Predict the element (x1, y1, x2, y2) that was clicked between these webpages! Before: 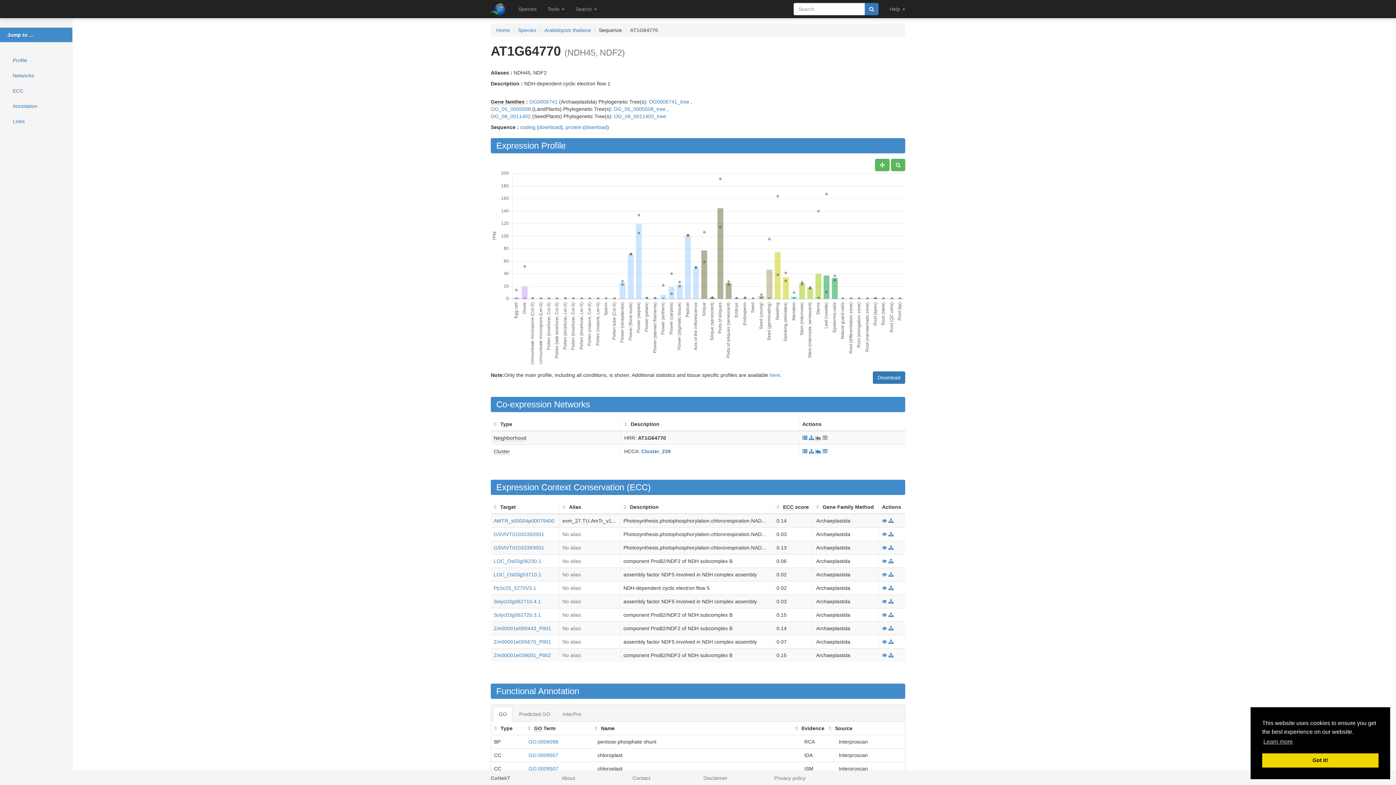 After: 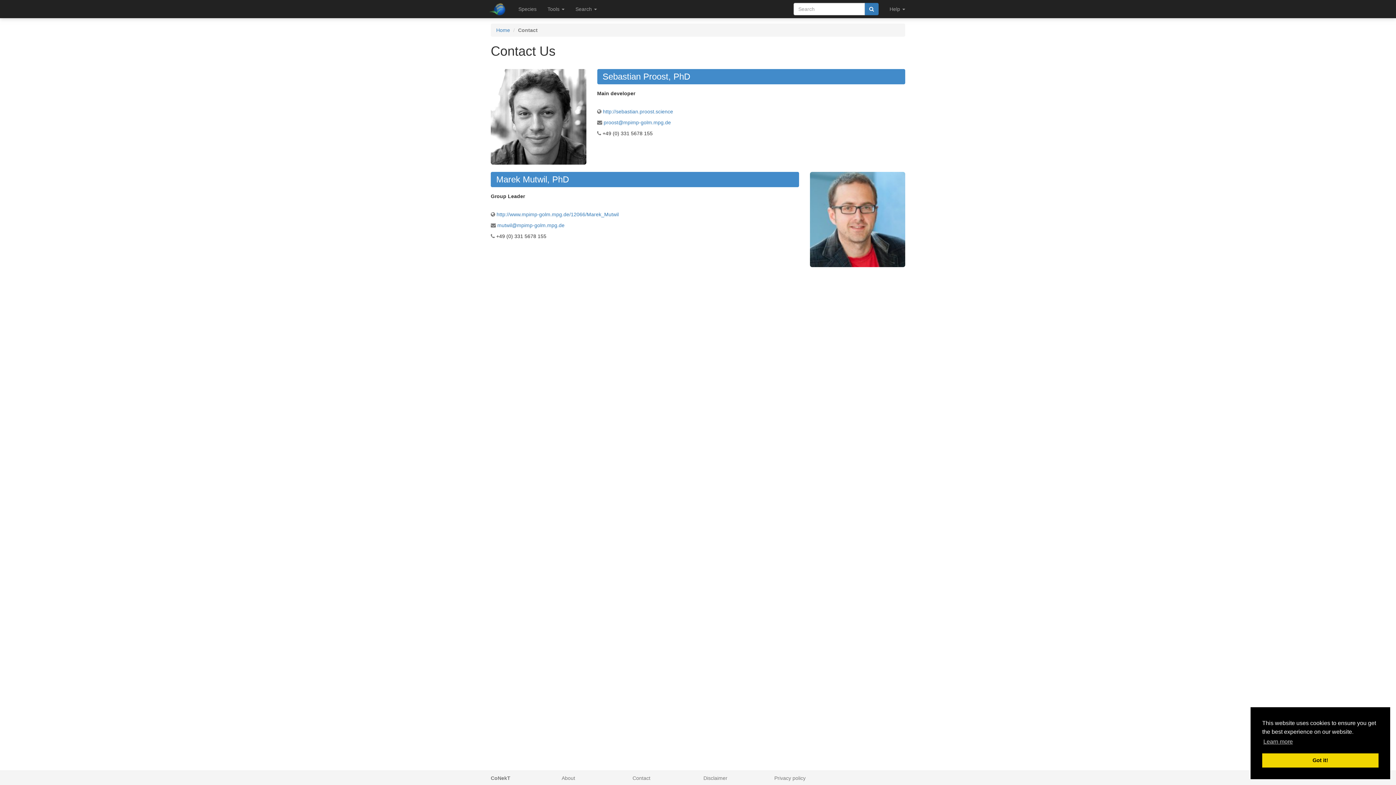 Action: label: Contact bbox: (632, 775, 650, 781)